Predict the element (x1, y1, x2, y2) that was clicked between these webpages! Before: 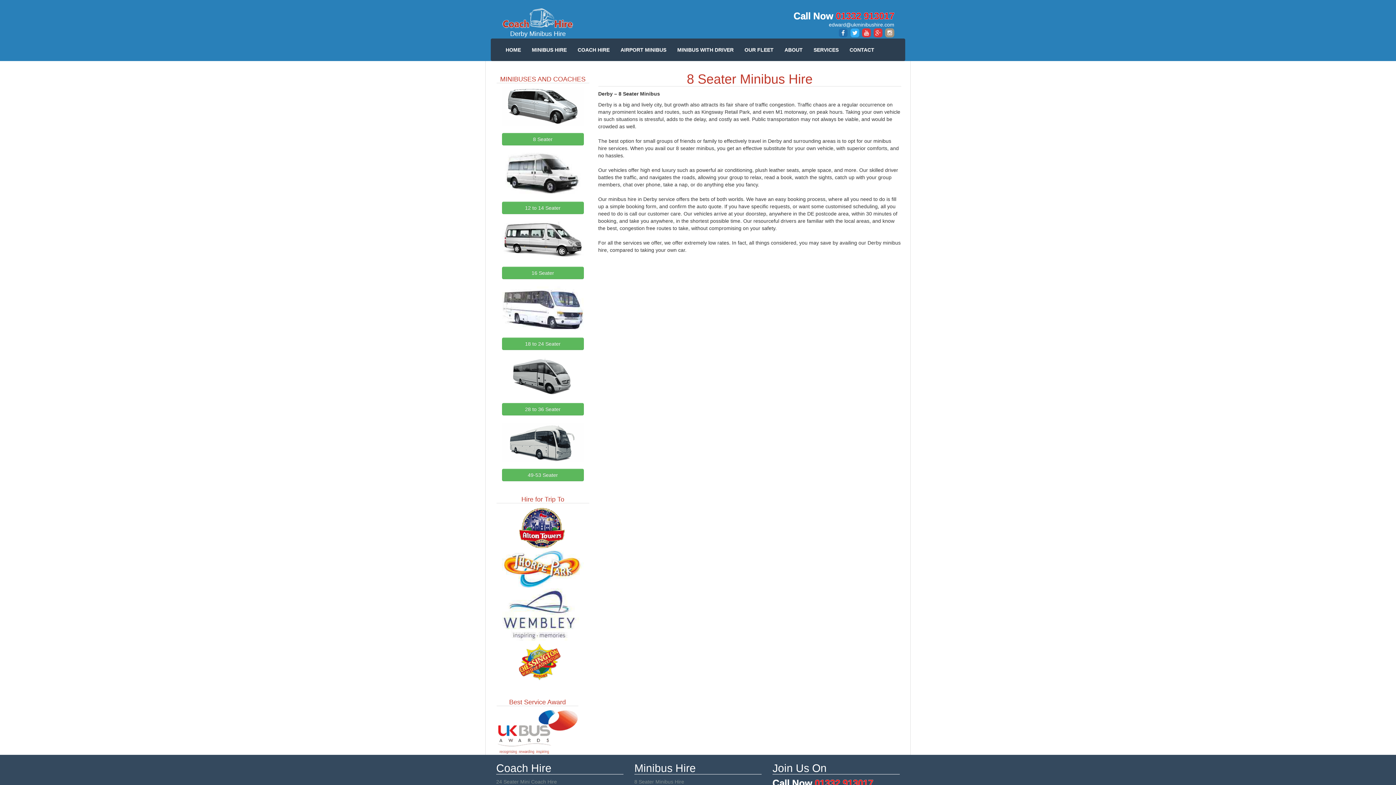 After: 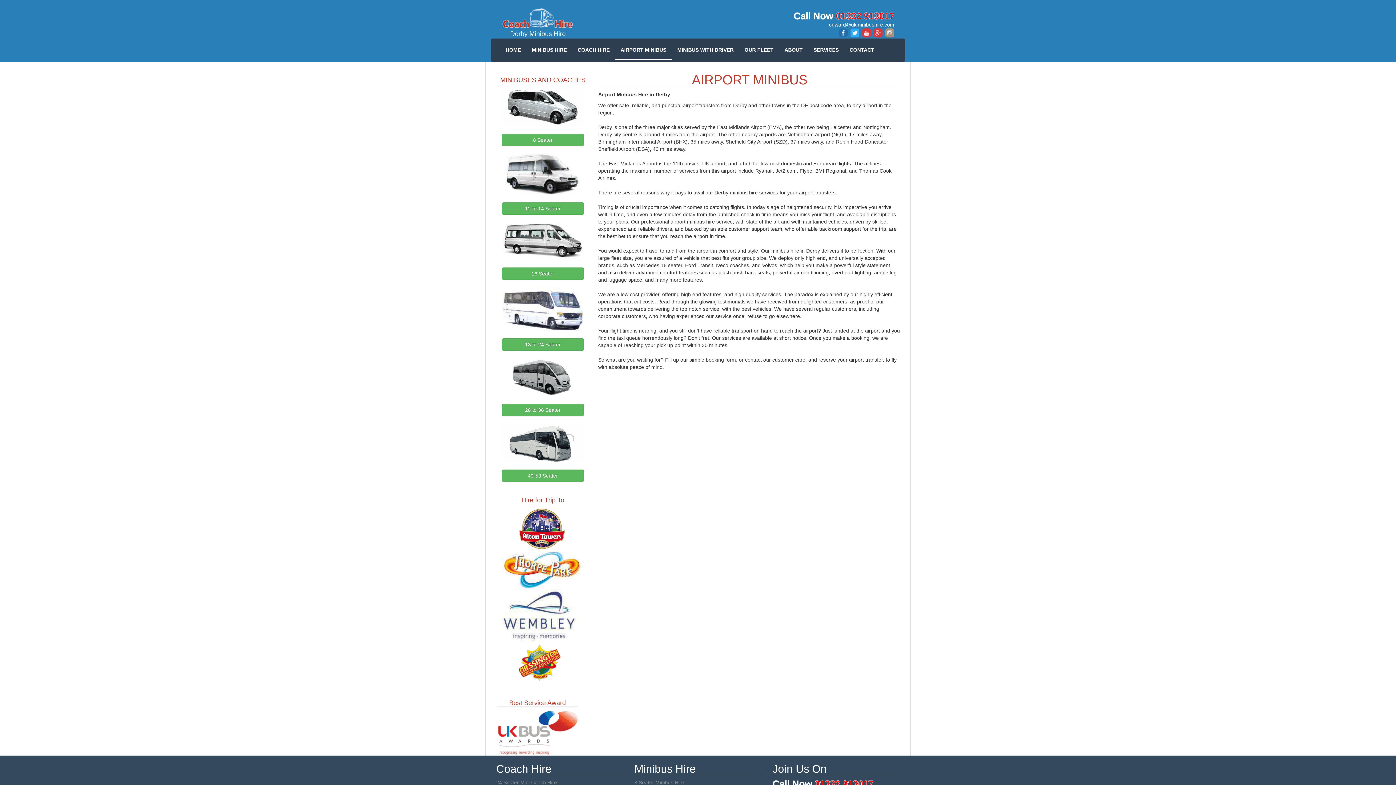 Action: bbox: (615, 40, 672, 58) label: AIRPORT MINIBUS